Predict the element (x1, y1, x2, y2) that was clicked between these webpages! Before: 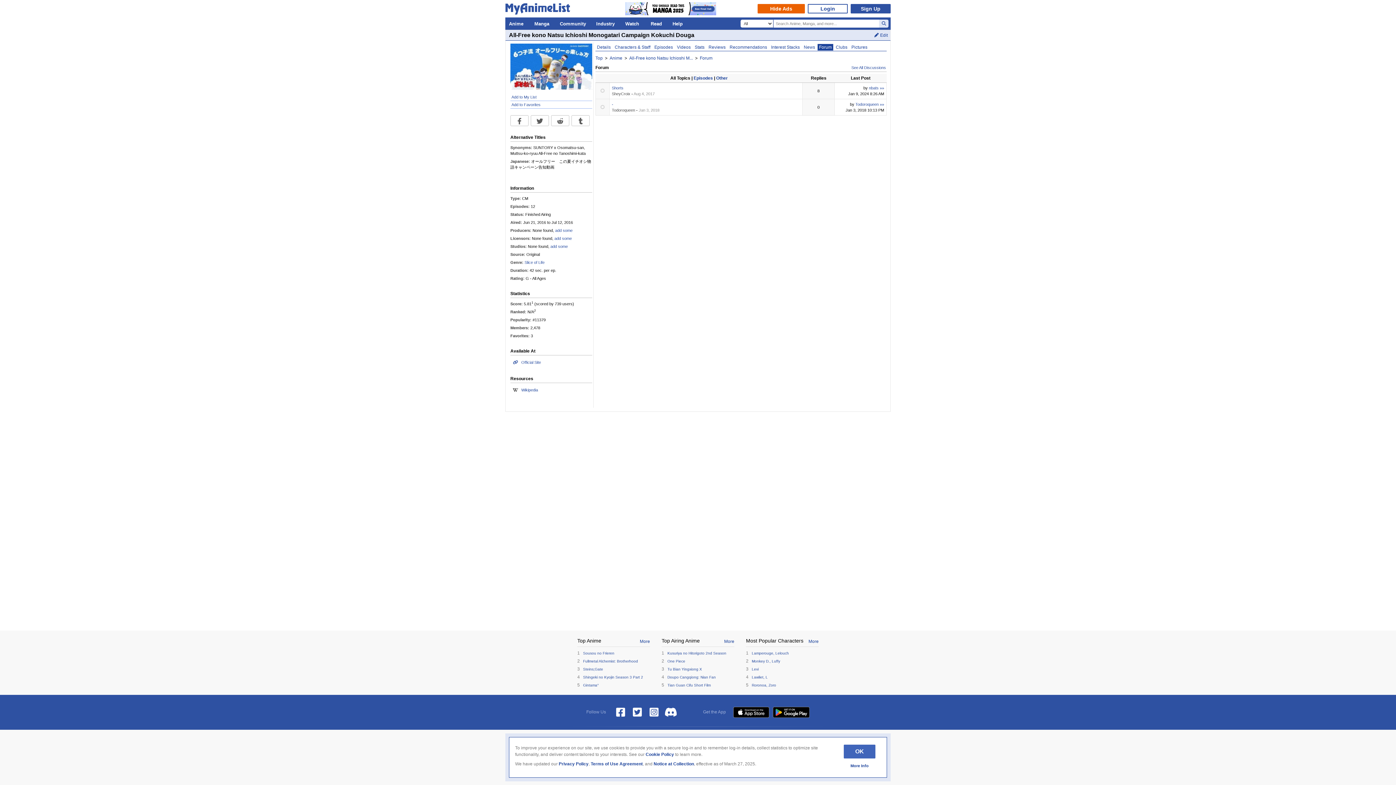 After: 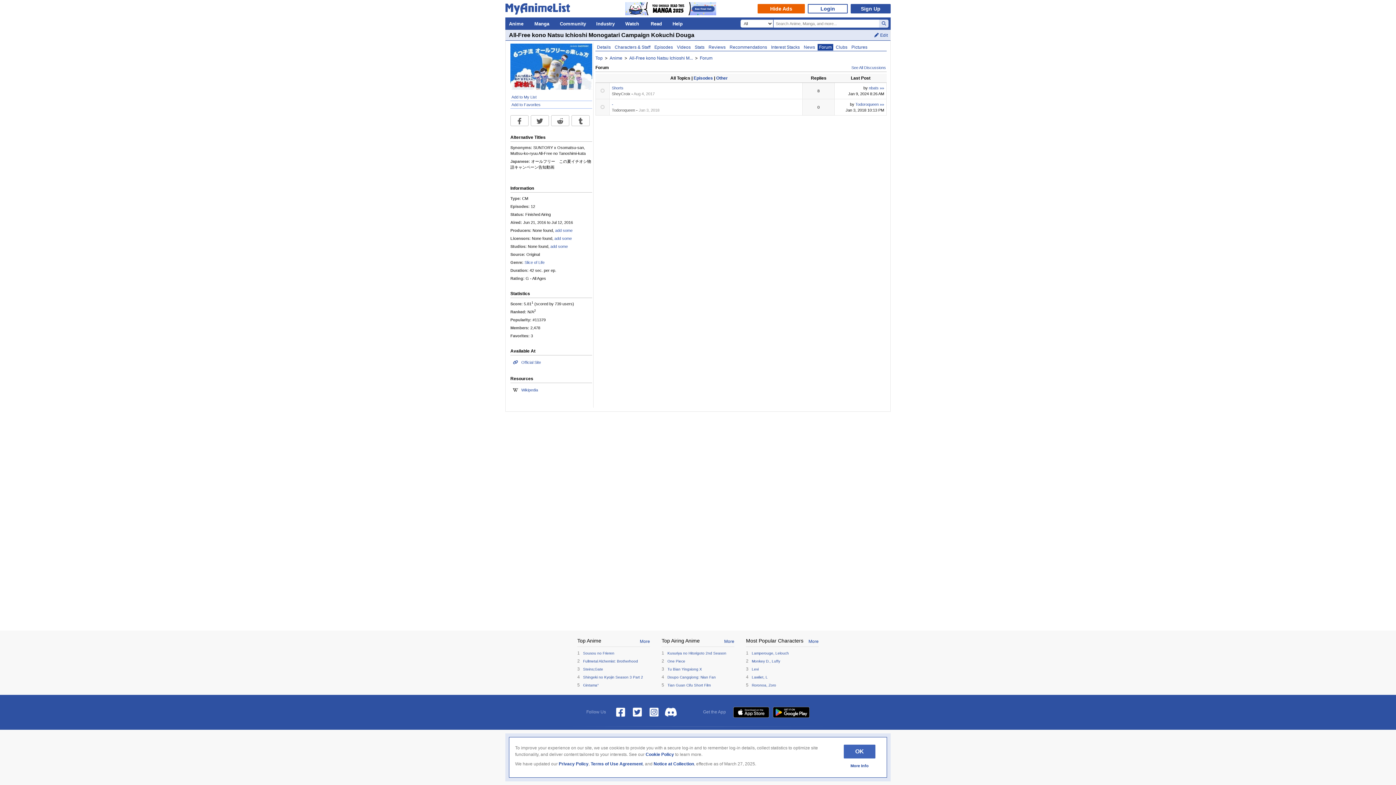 Action: label: Forum bbox: (700, 55, 712, 60)